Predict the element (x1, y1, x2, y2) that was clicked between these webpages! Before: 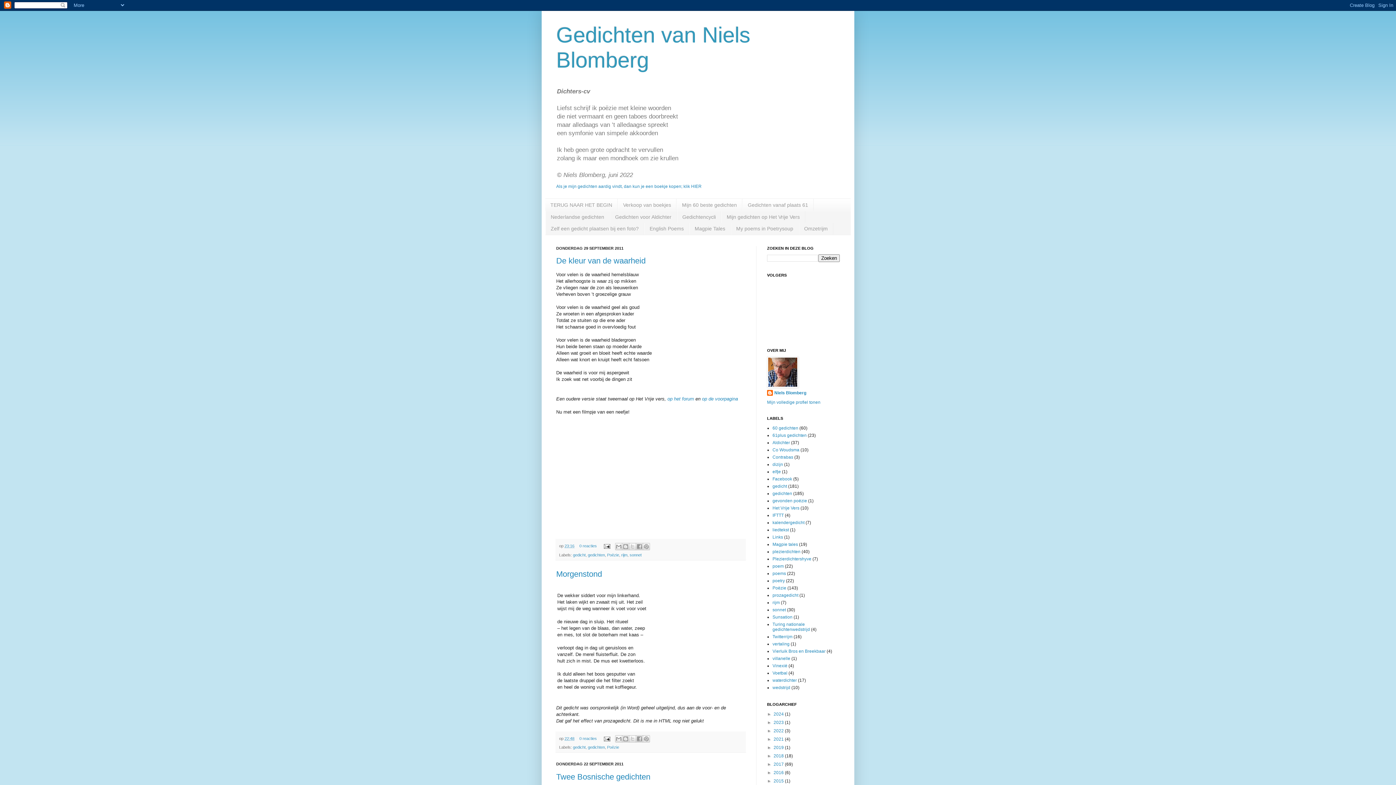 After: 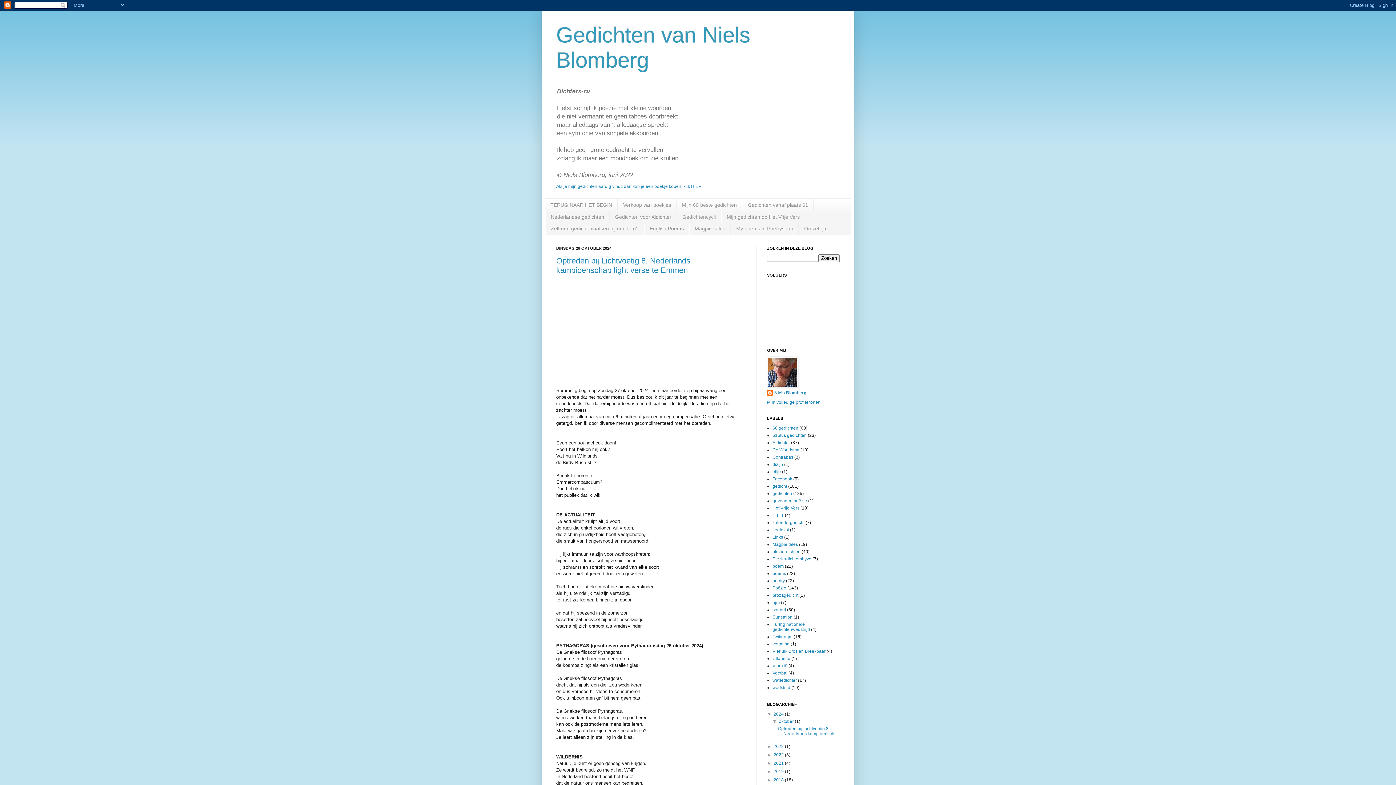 Action: bbox: (773, 711, 785, 716) label: 2024 